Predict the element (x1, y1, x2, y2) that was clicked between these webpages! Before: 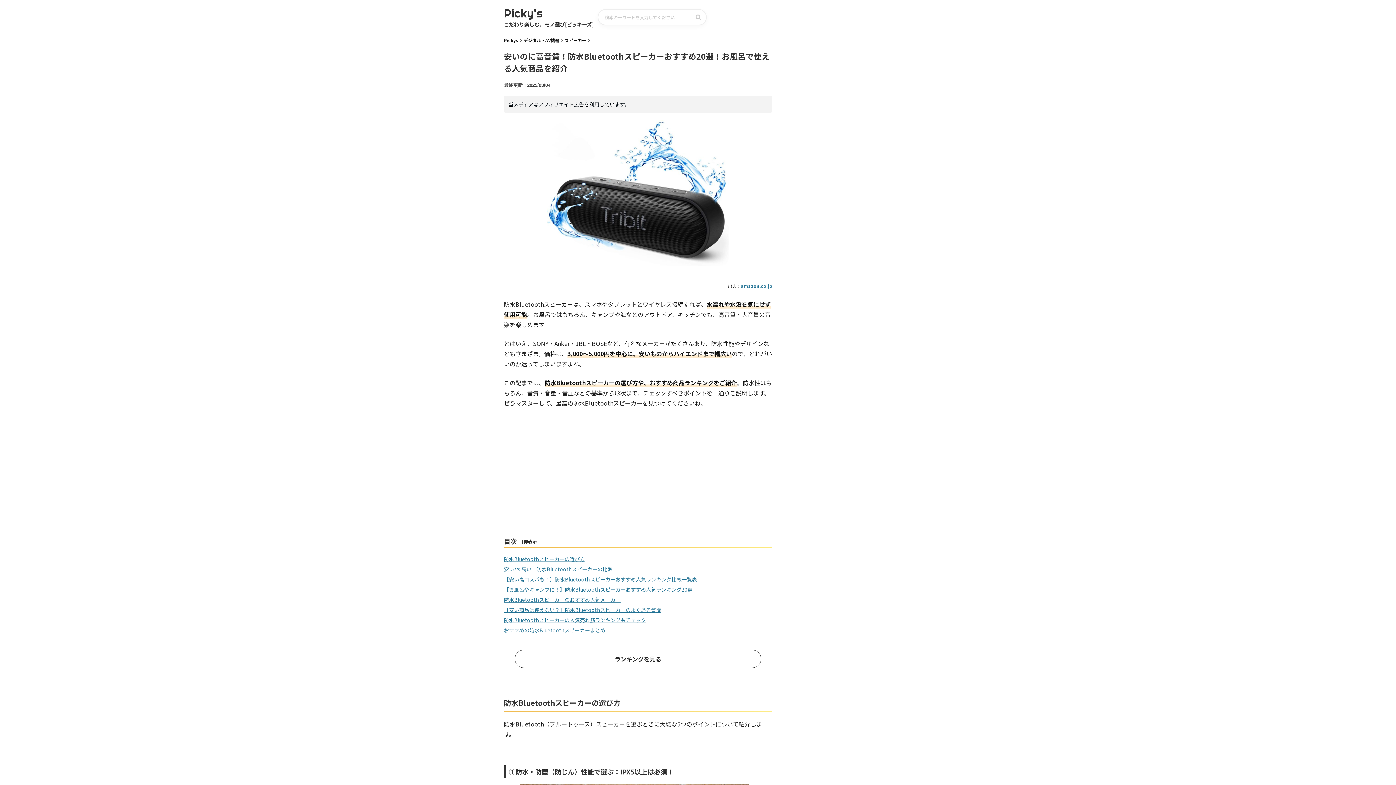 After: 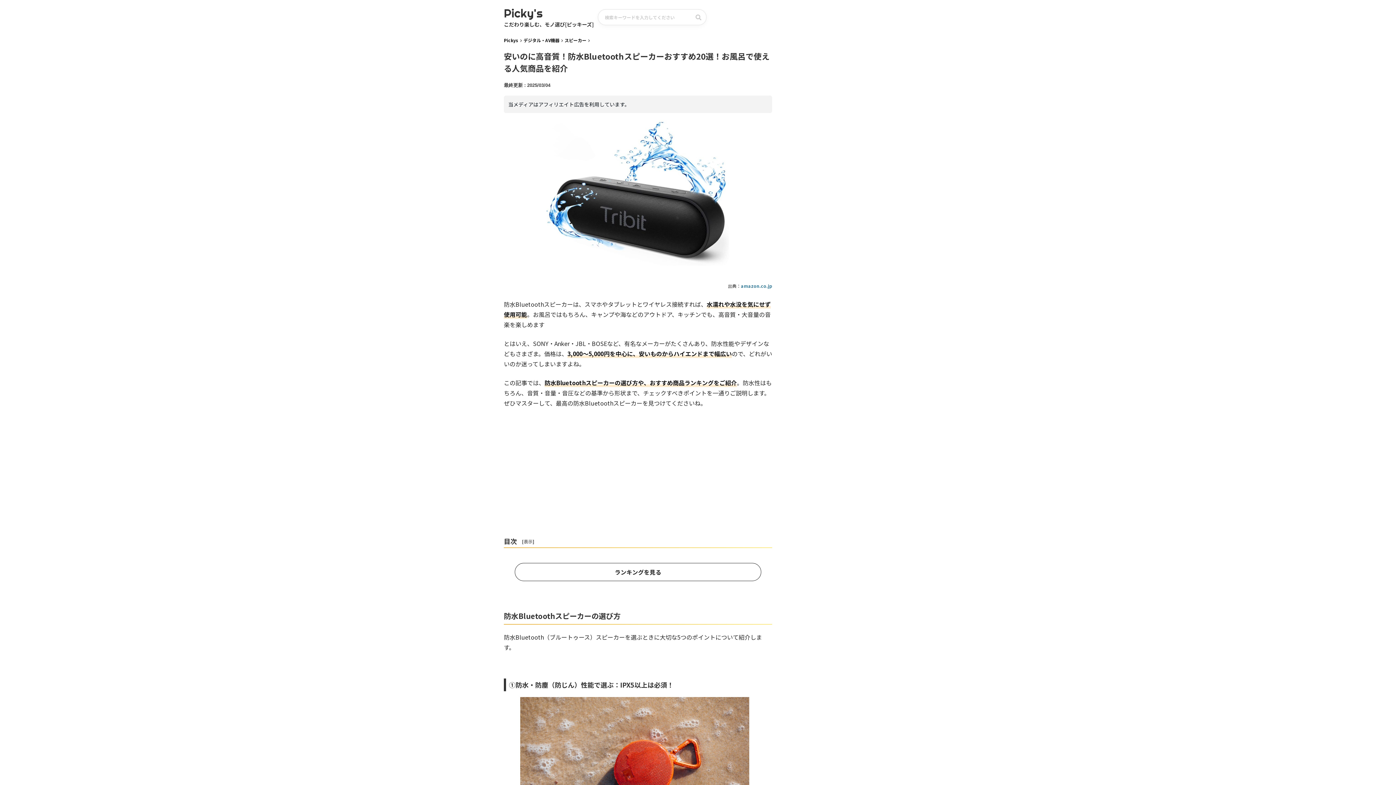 Action: label: 非表示 bbox: (524, 538, 537, 544)